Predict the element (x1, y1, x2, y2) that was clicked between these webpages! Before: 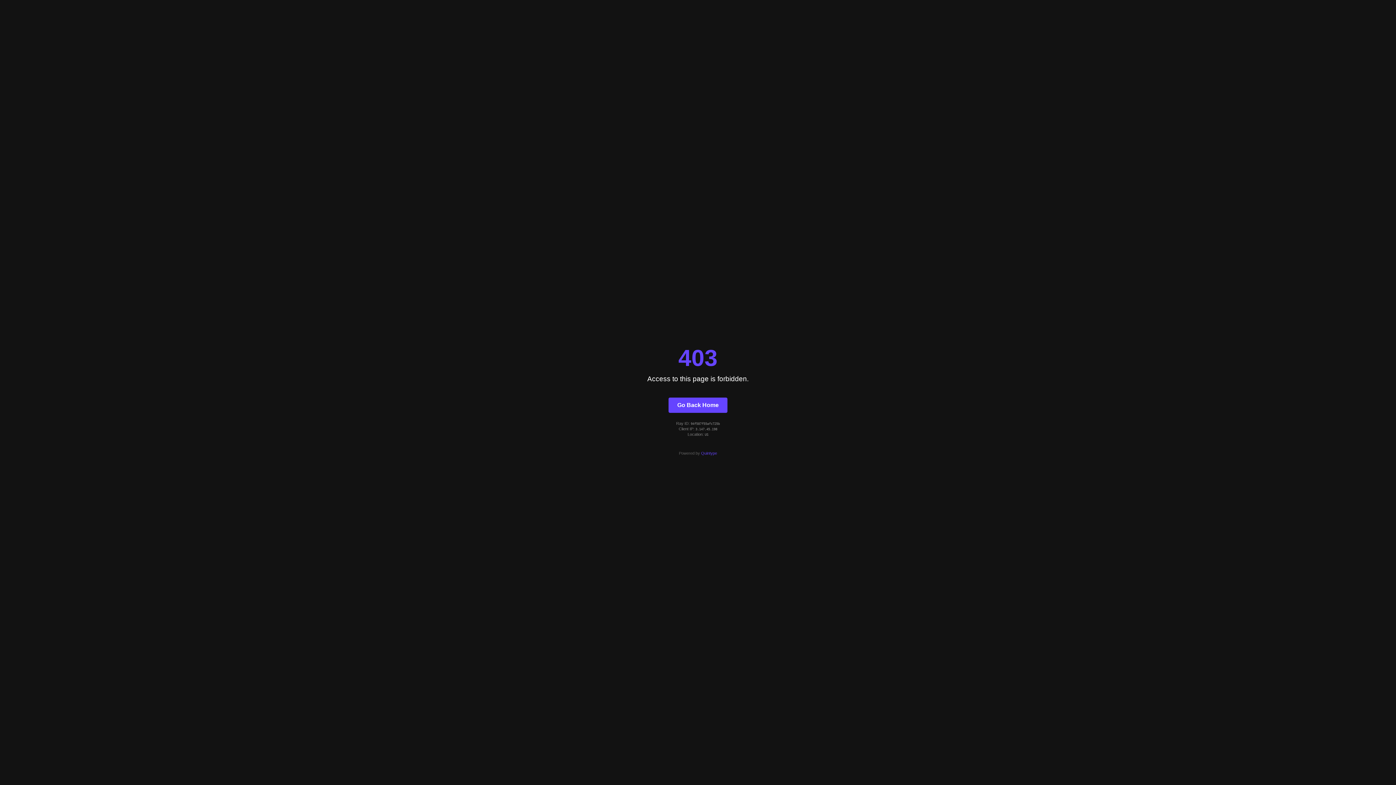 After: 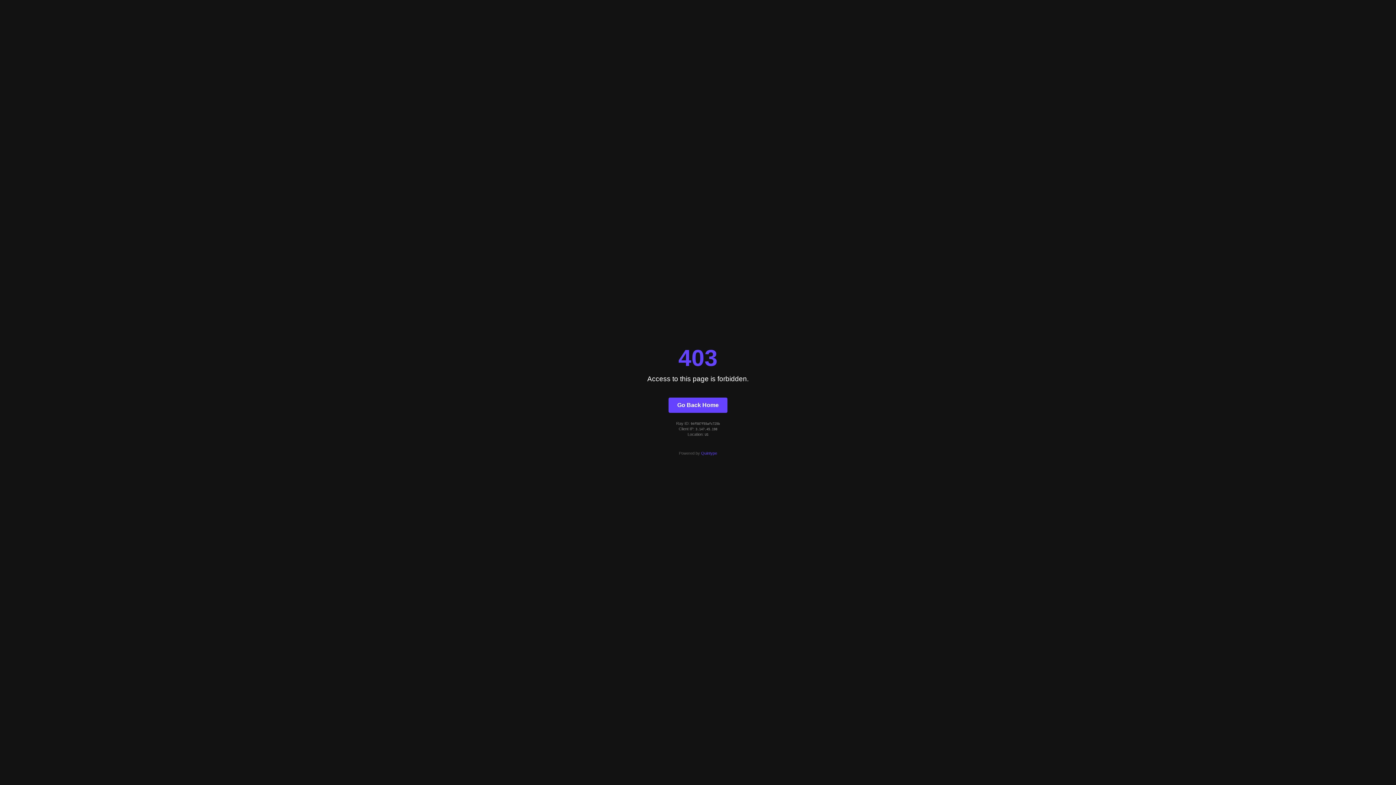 Action: bbox: (701, 451, 717, 455) label: Quintype